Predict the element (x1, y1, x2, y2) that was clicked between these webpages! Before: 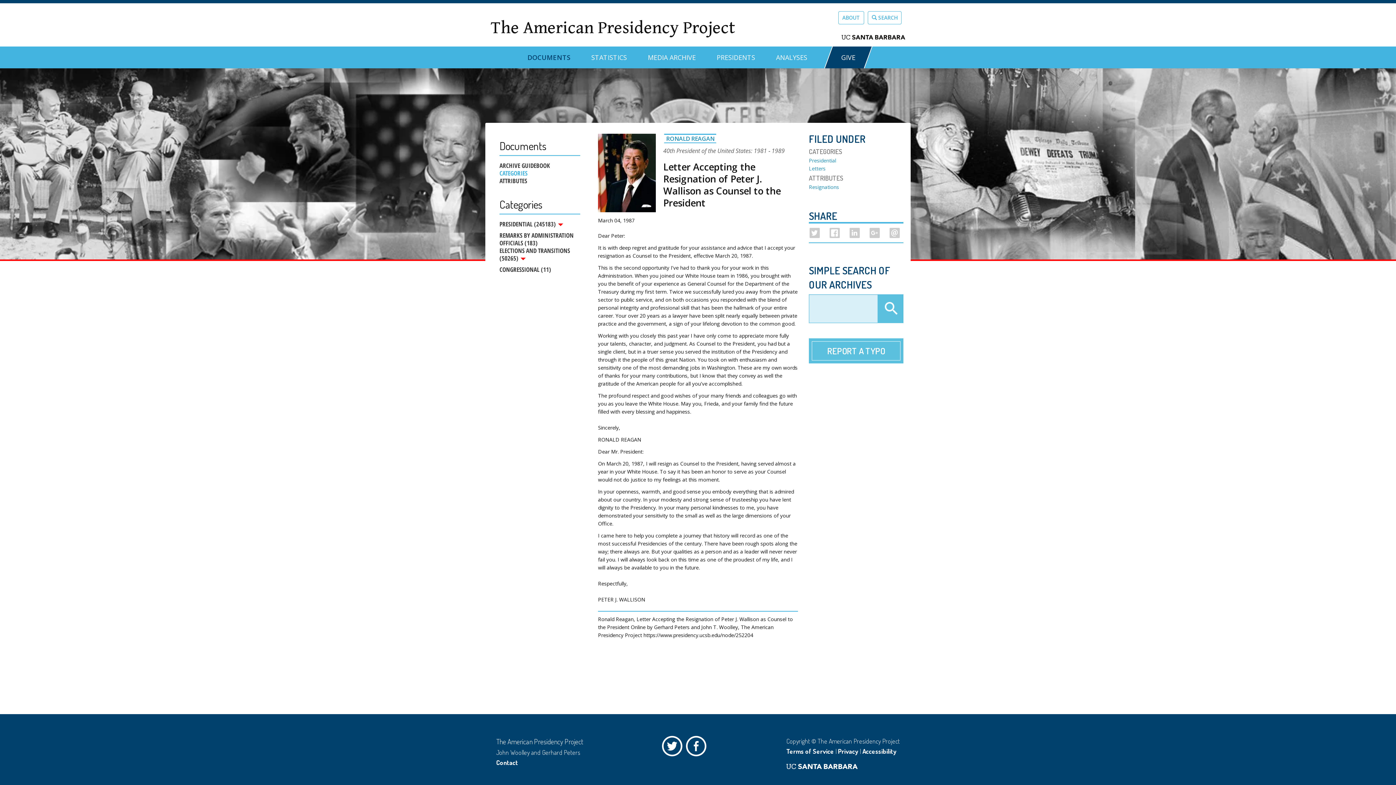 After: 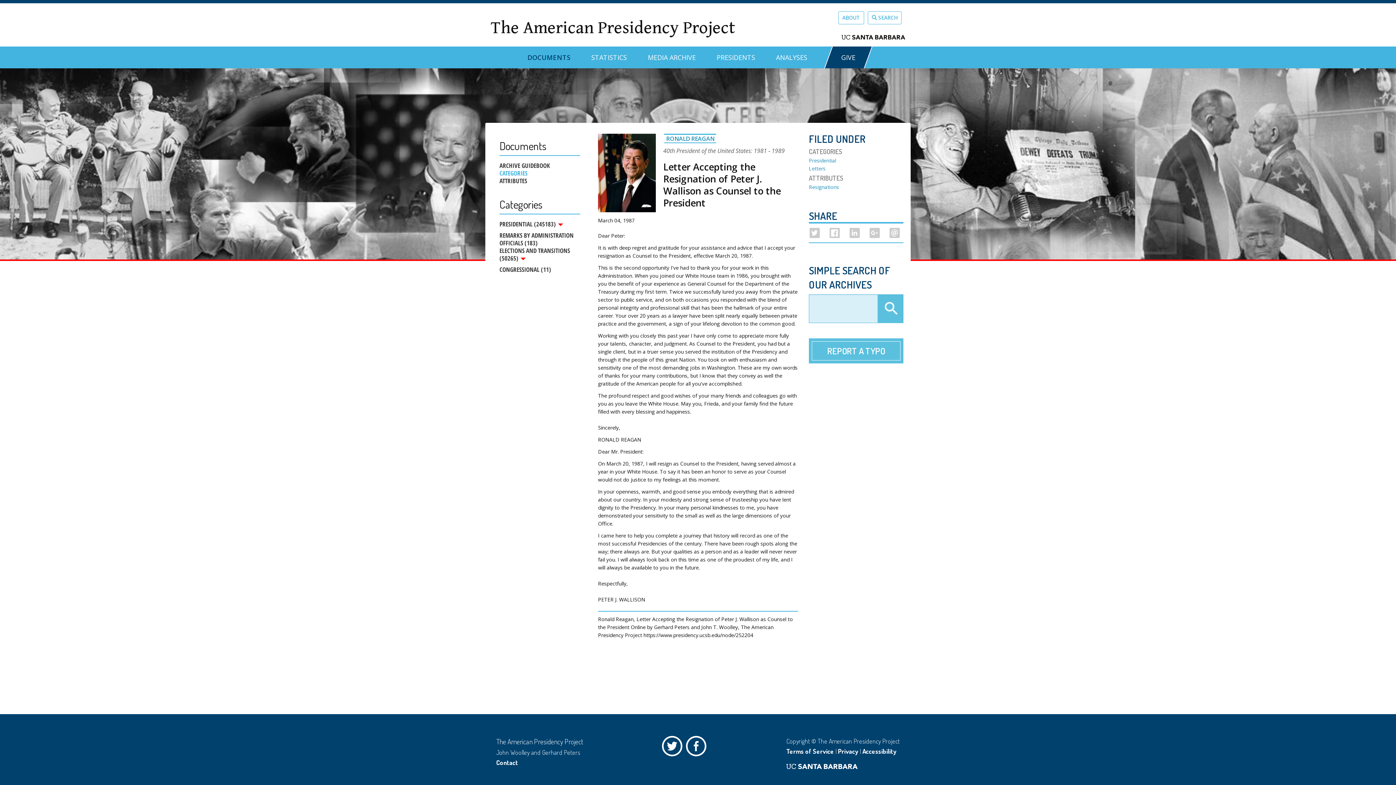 Action: label: Terms of Service bbox: (786, 747, 834, 755)